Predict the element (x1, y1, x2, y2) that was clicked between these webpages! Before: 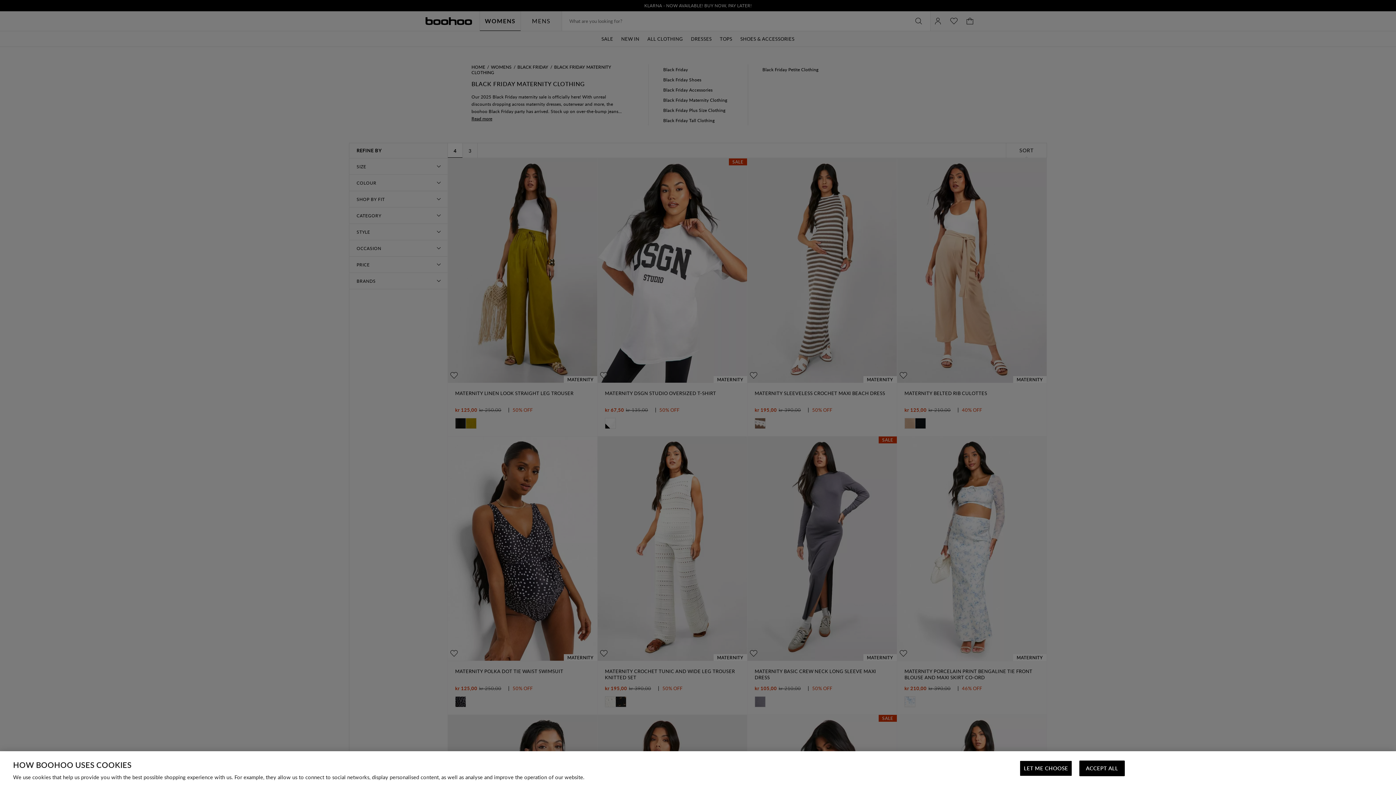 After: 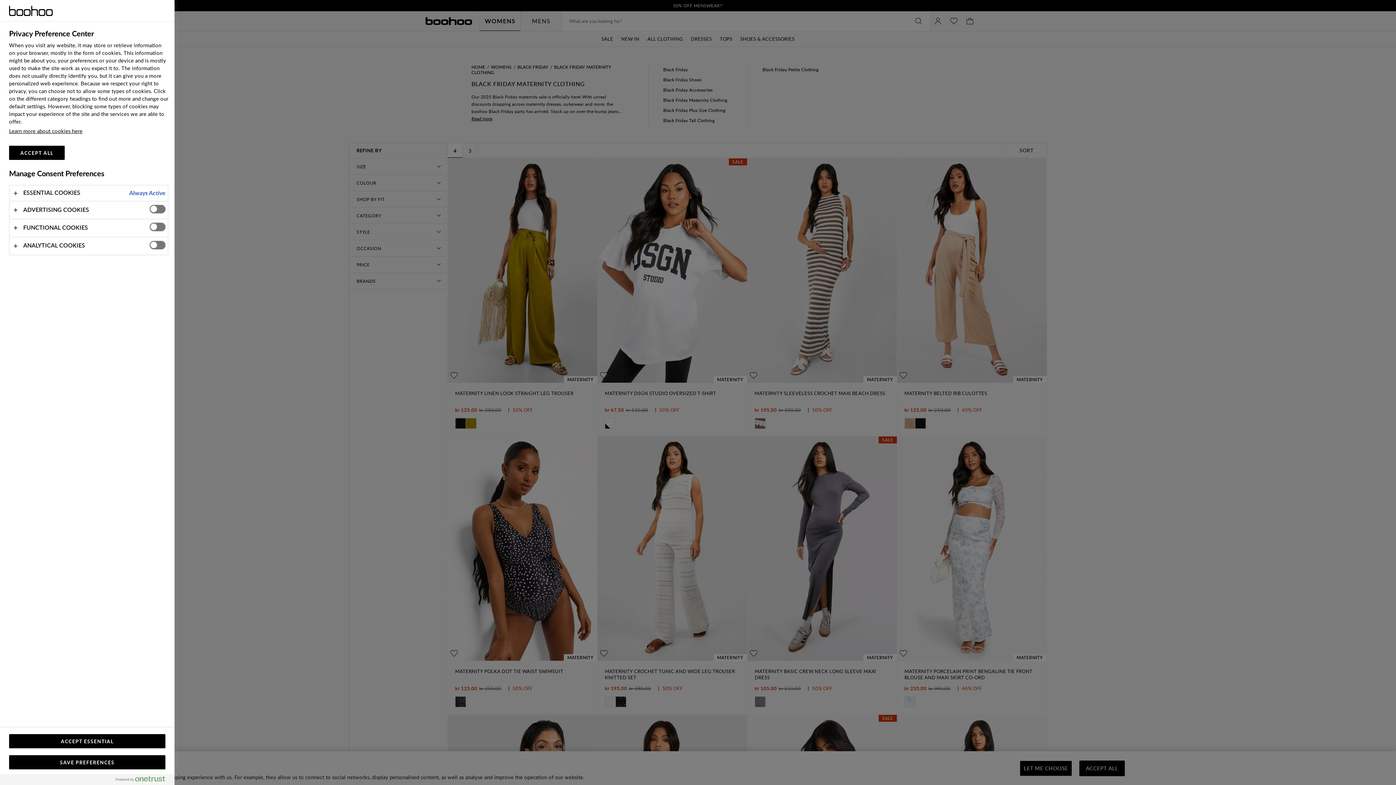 Action: label: LET ME CHOOSE bbox: (1020, 761, 1072, 776)